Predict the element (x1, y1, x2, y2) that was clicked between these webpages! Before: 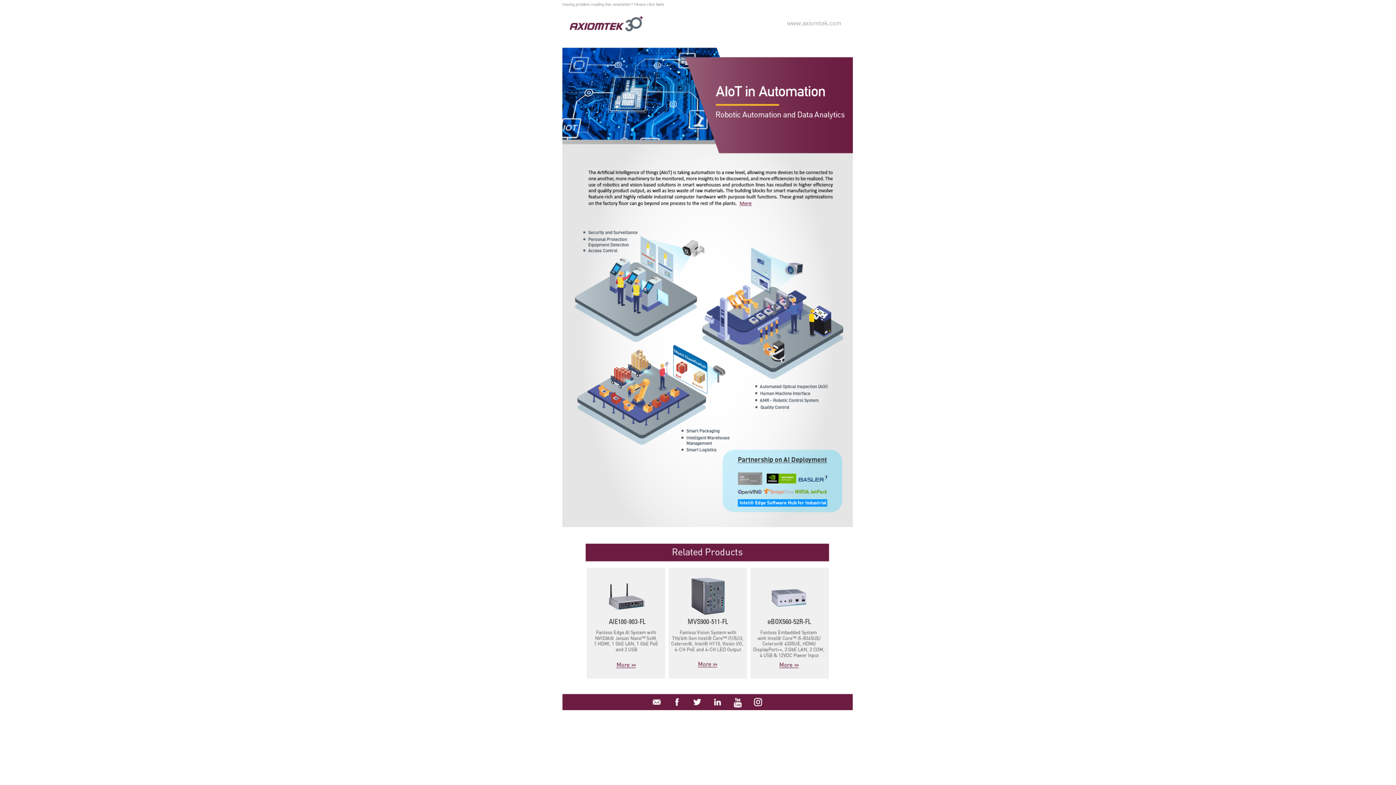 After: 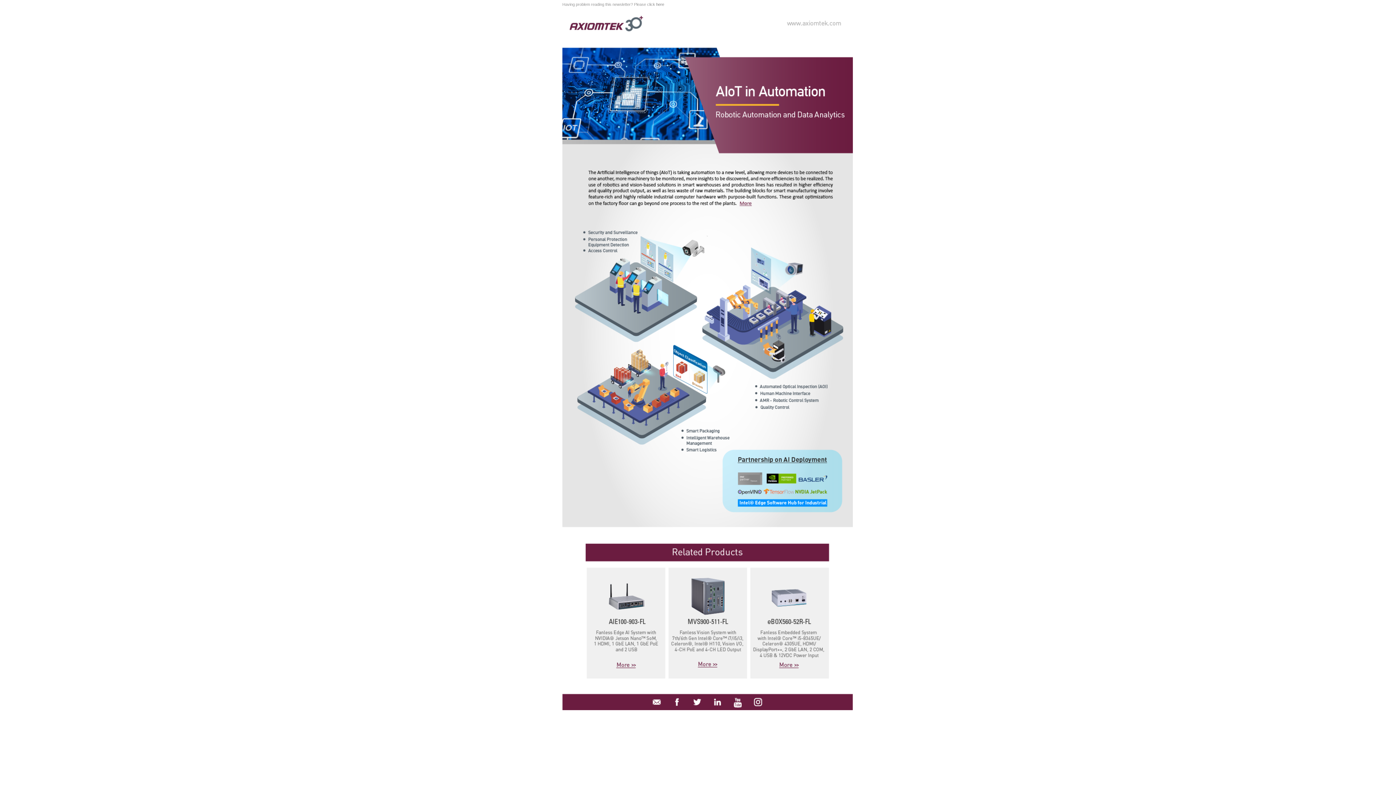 Action: bbox: (656, 2, 664, 6) label: here